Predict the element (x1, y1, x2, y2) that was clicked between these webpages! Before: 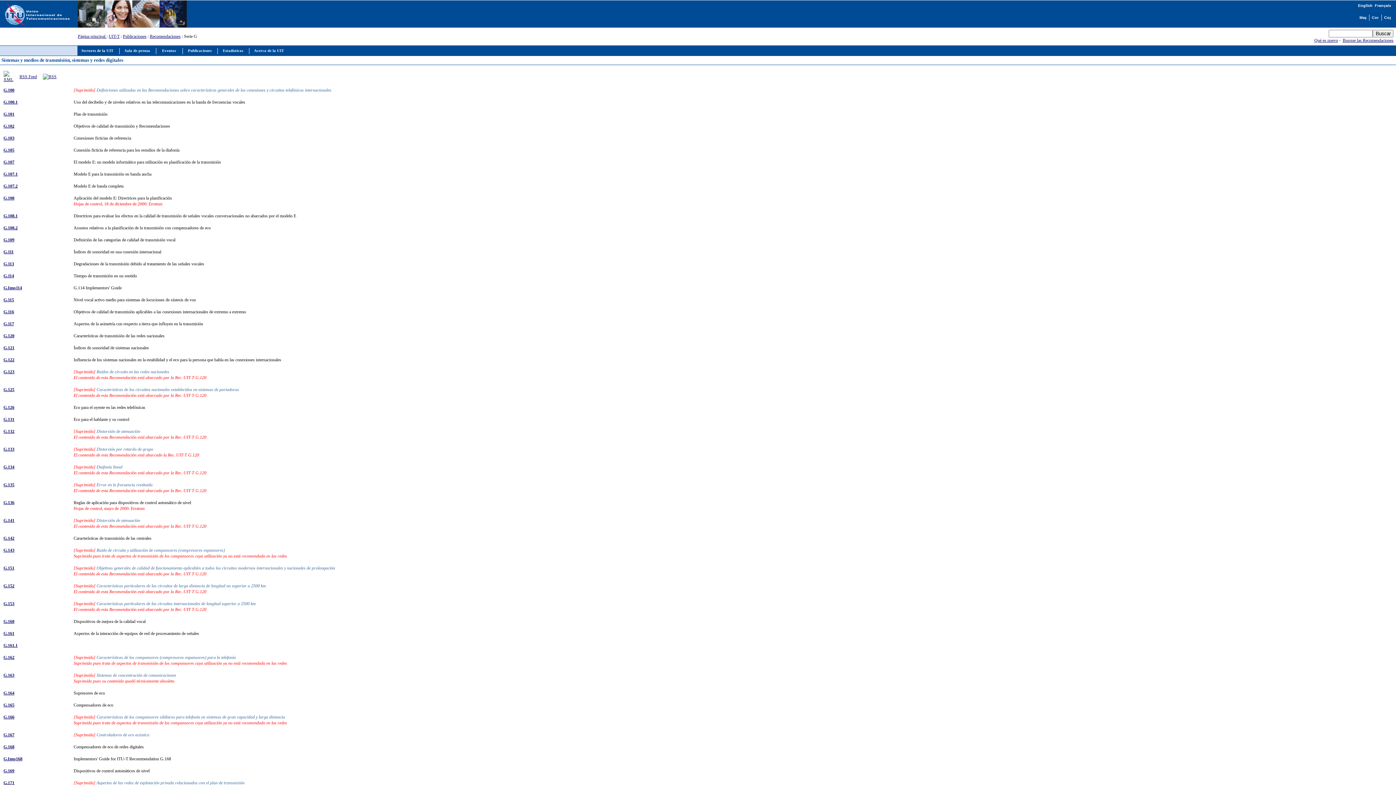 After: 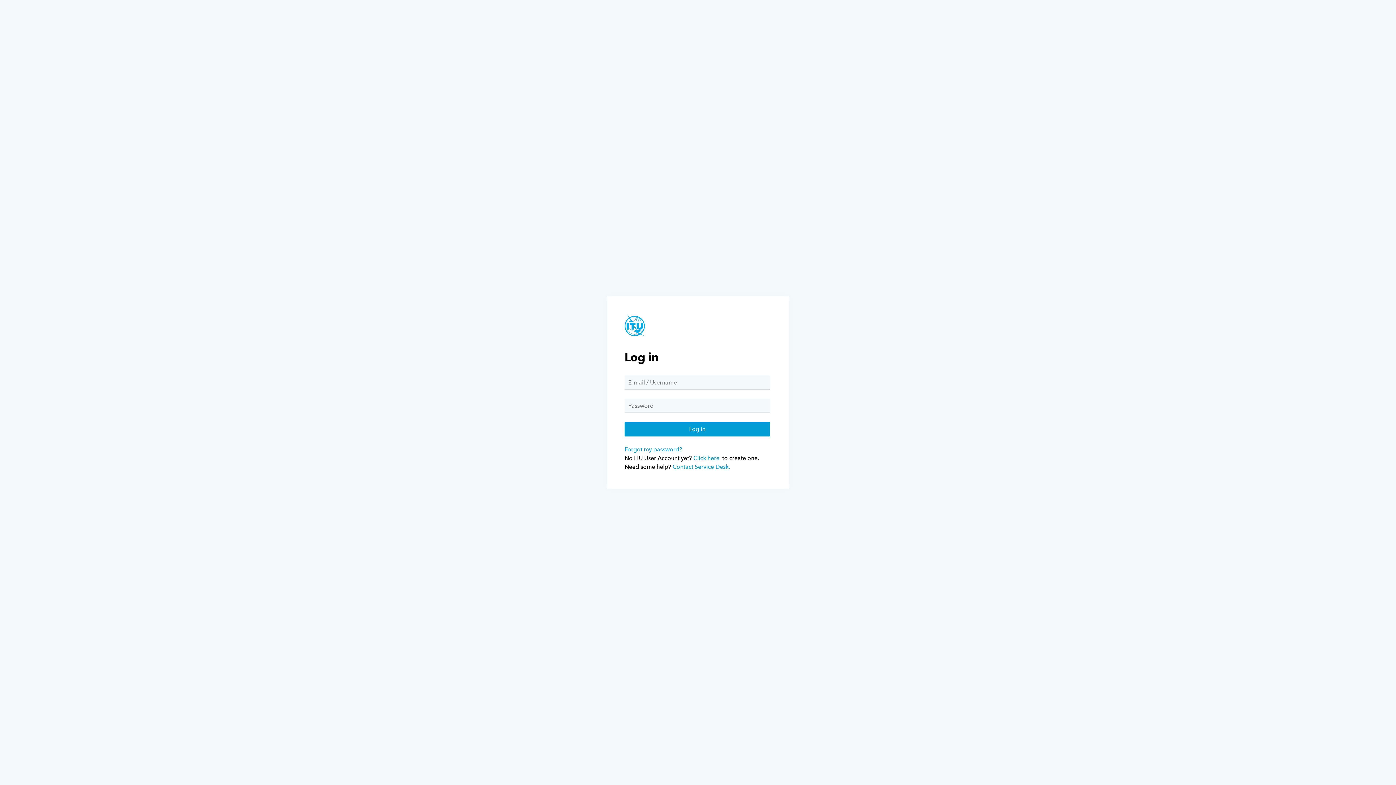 Action: bbox: (2, 23, 71, 28)